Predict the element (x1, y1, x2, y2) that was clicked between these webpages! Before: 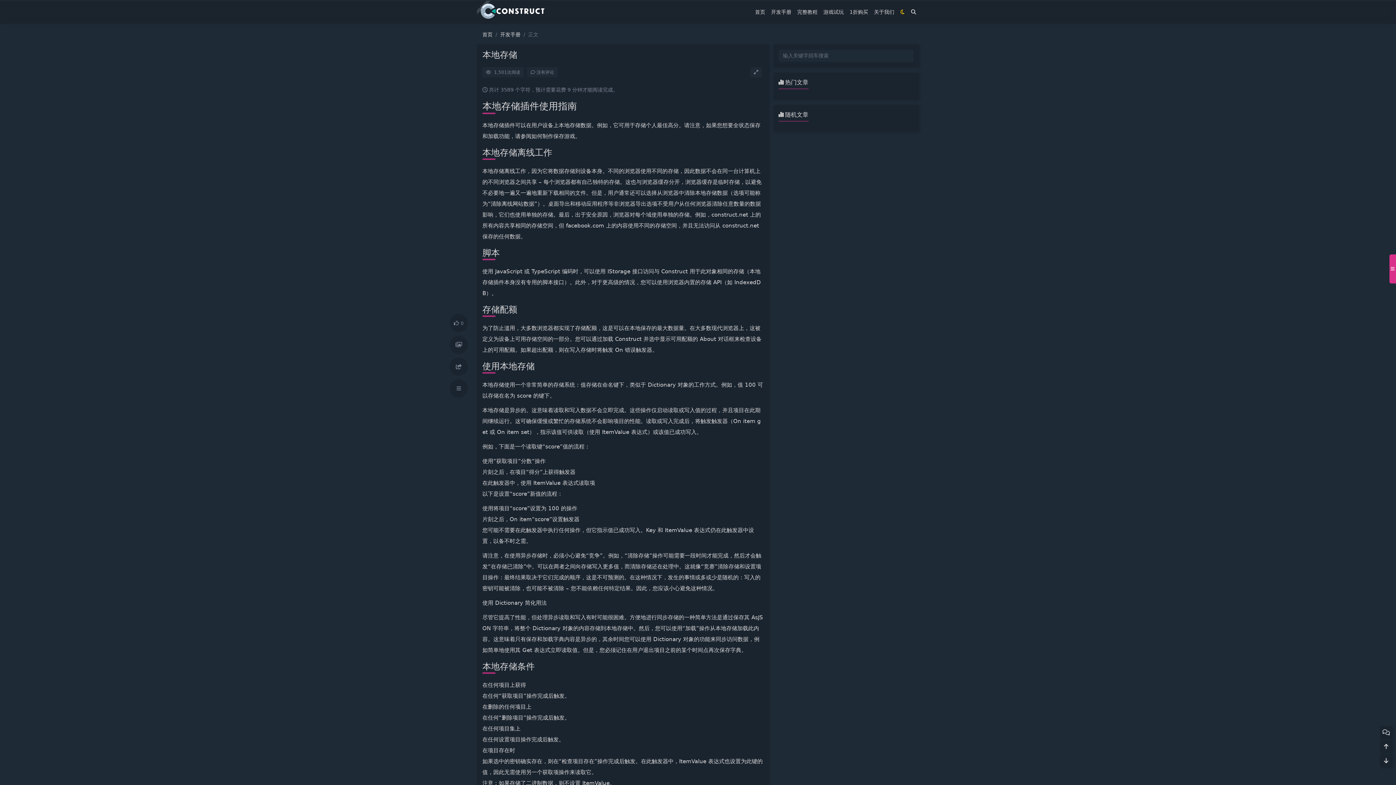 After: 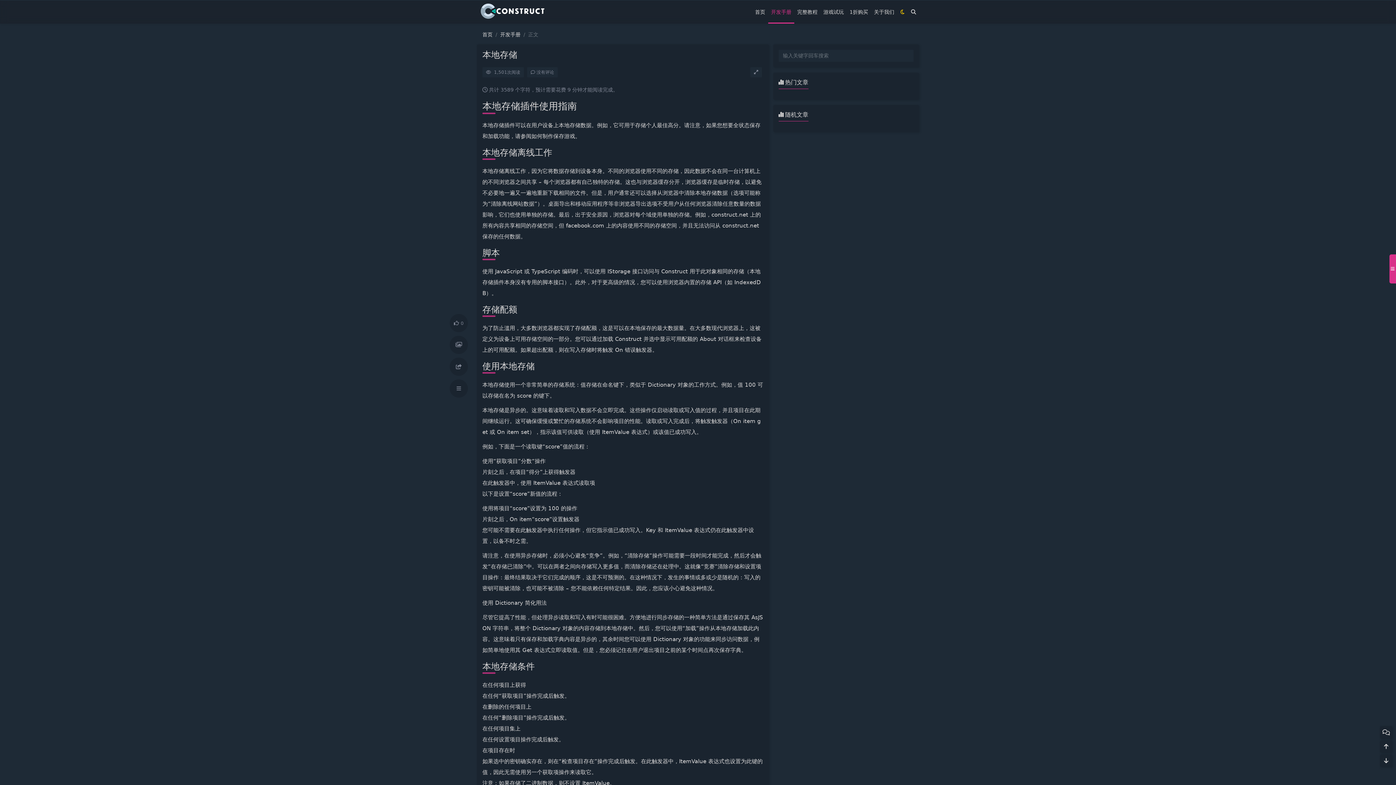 Action: label: 开发手册 bbox: (768, 0, 794, 23)